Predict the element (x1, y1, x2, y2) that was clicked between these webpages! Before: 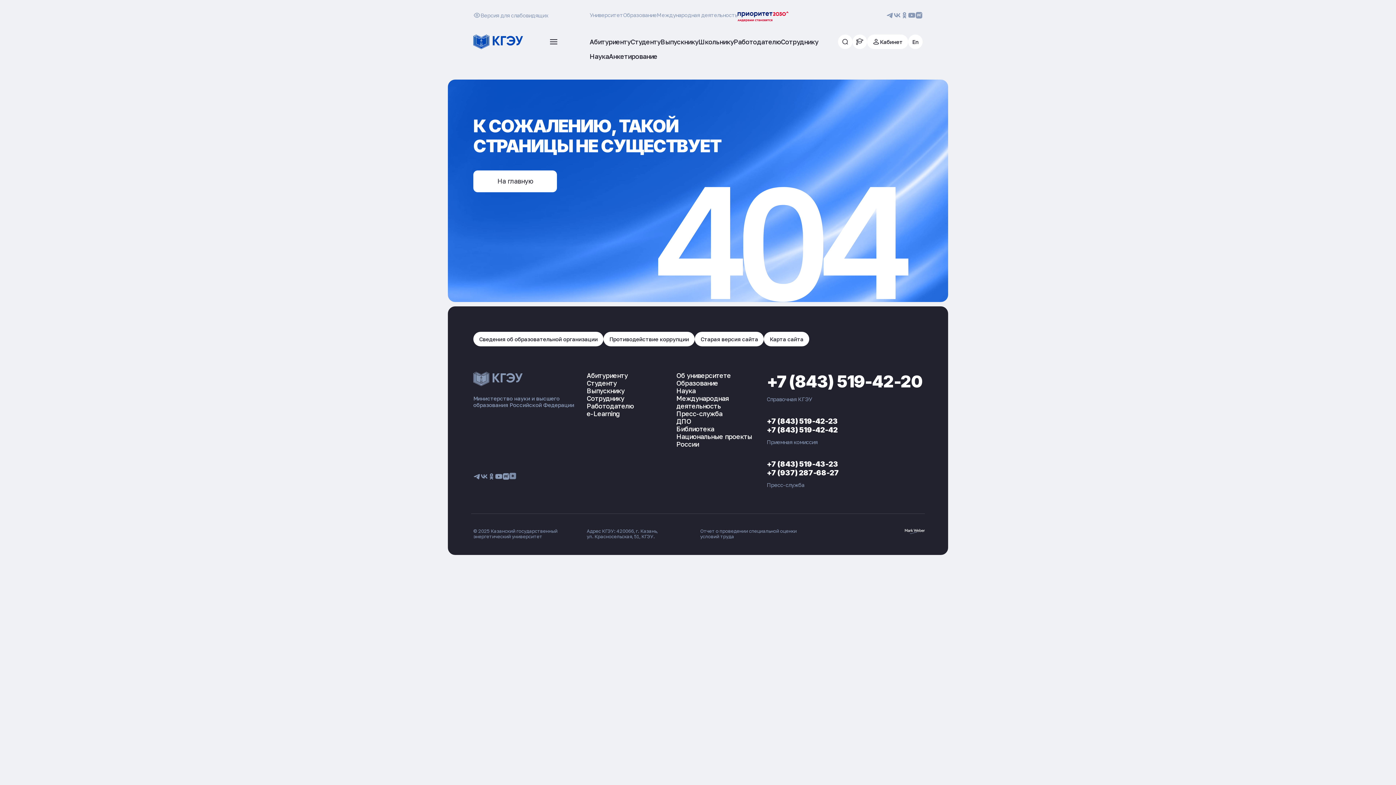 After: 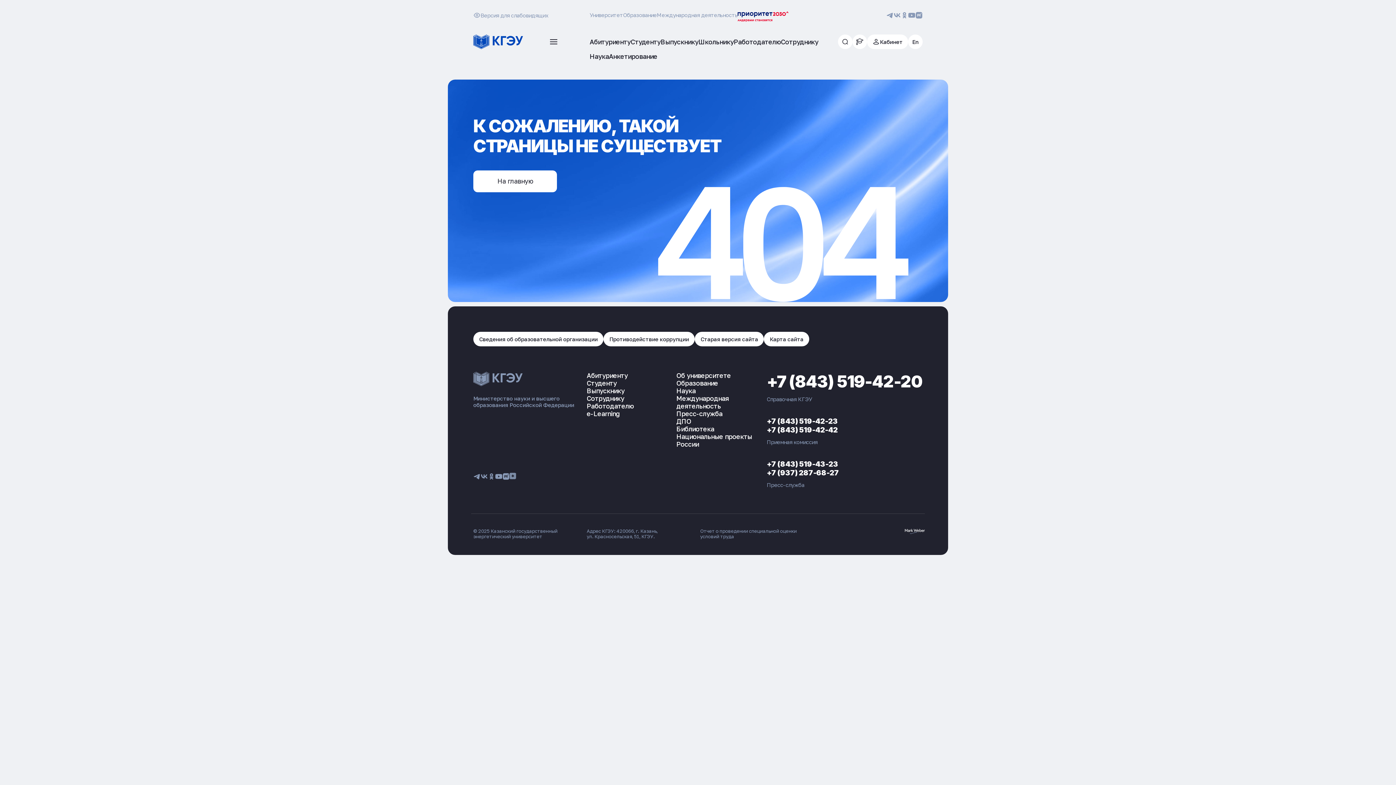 Action: label: +7 (937) 287-68-27 bbox: (766, 468, 839, 477)